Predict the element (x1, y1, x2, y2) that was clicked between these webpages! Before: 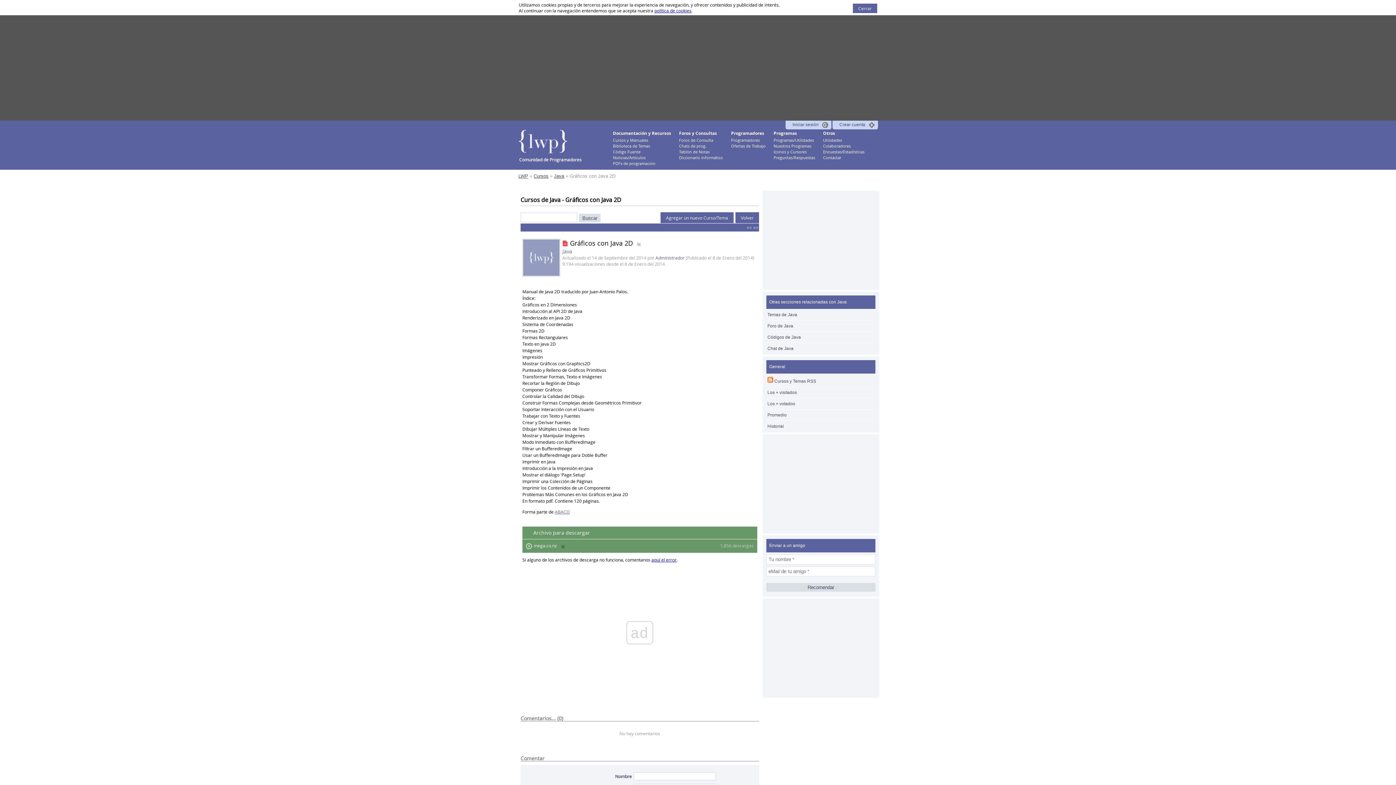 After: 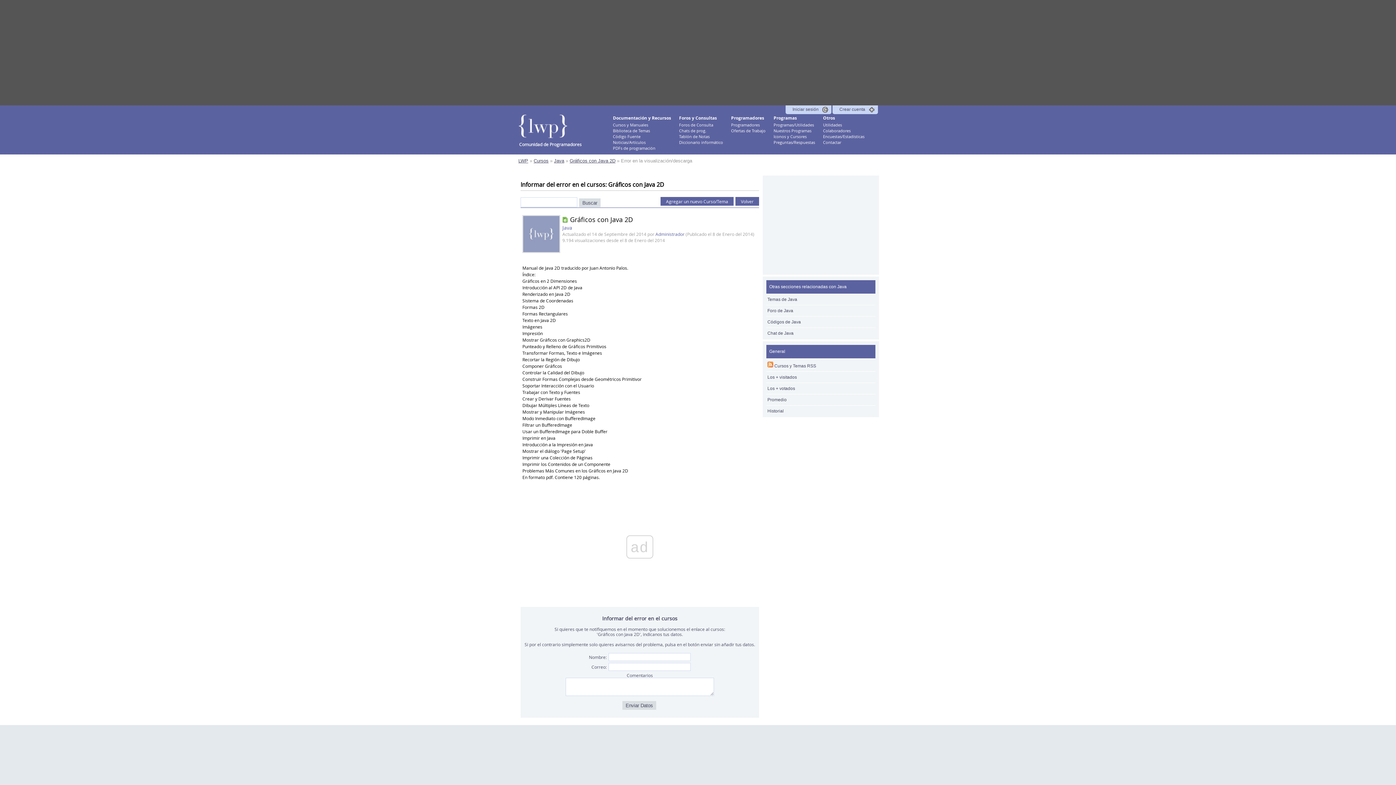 Action: bbox: (651, 557, 676, 562) label: aquí el error